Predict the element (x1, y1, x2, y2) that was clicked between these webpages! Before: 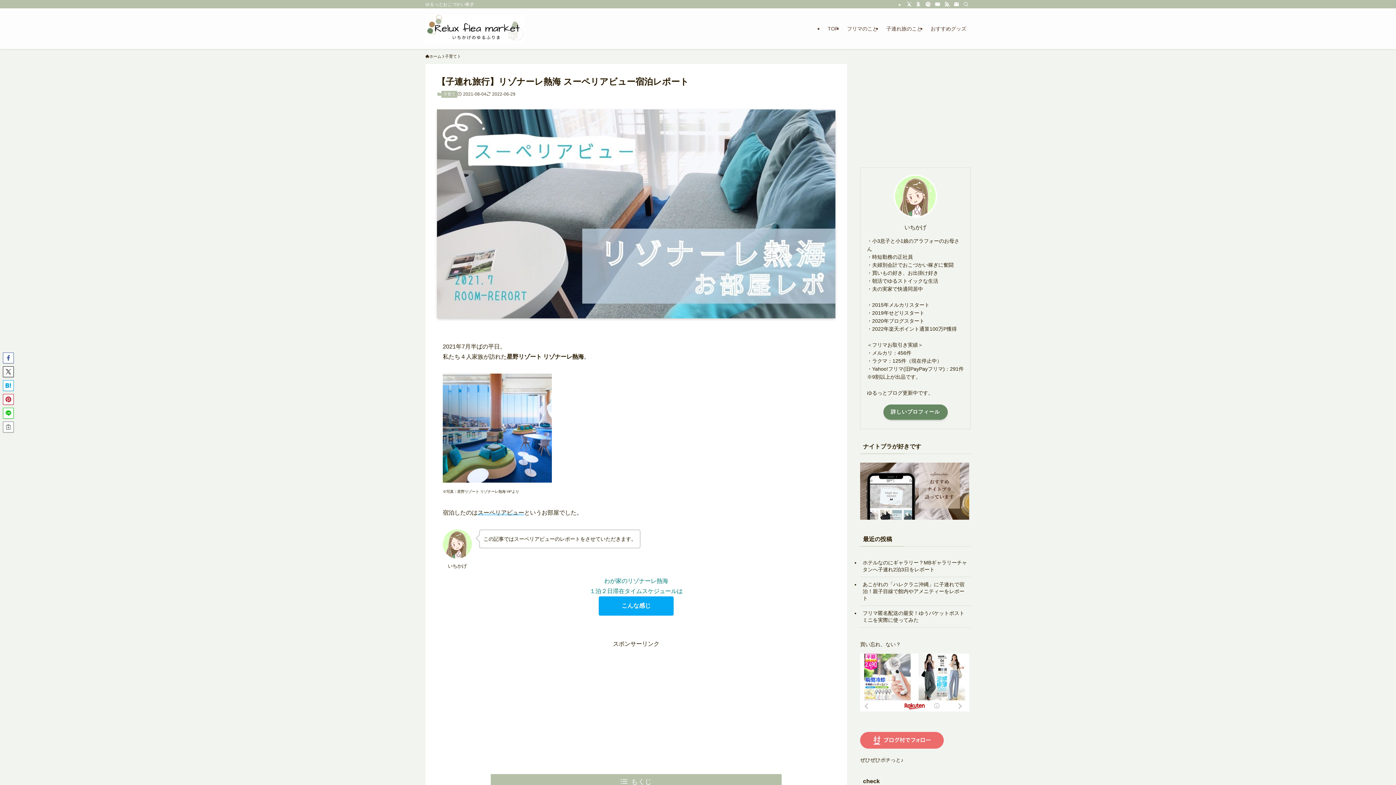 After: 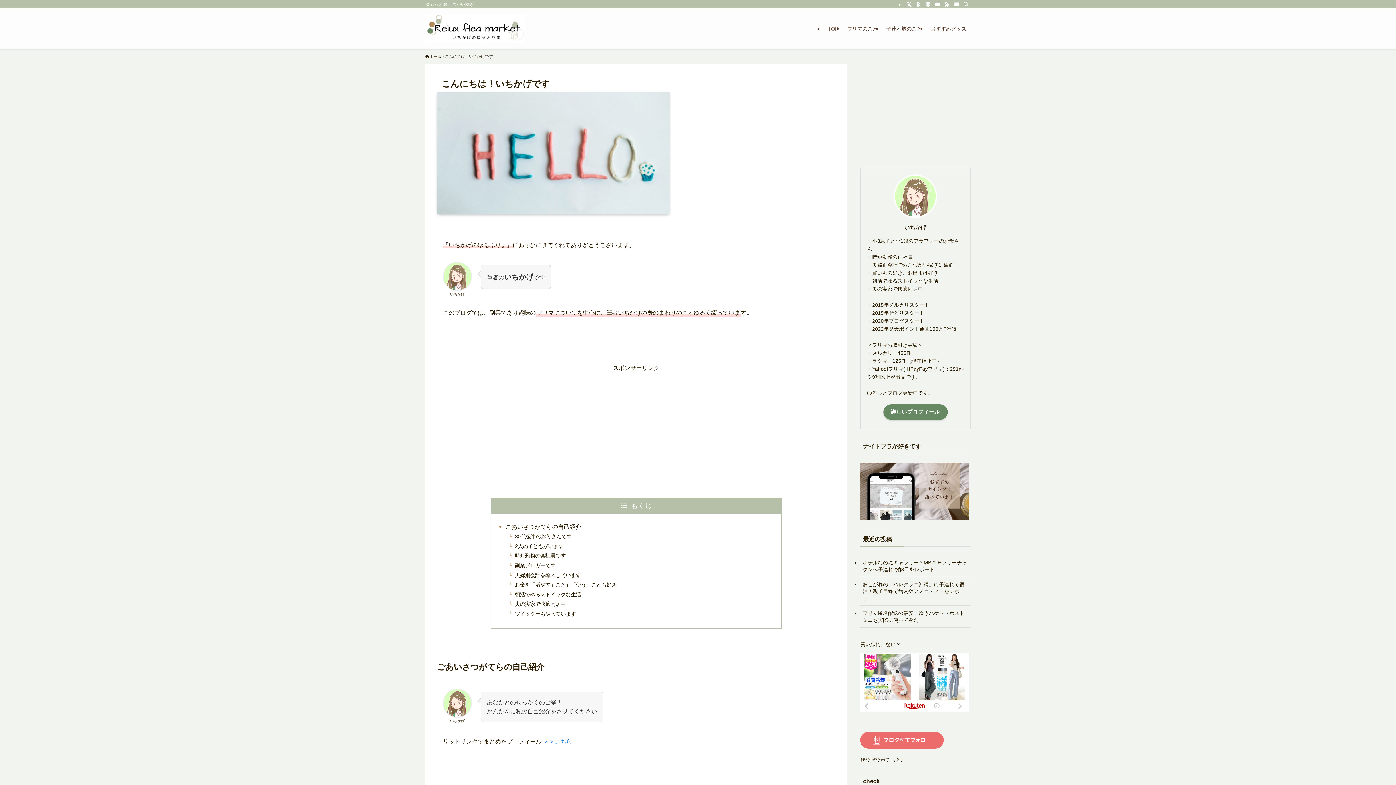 Action: bbox: (883, 404, 947, 419) label: 詳しいプロフィール